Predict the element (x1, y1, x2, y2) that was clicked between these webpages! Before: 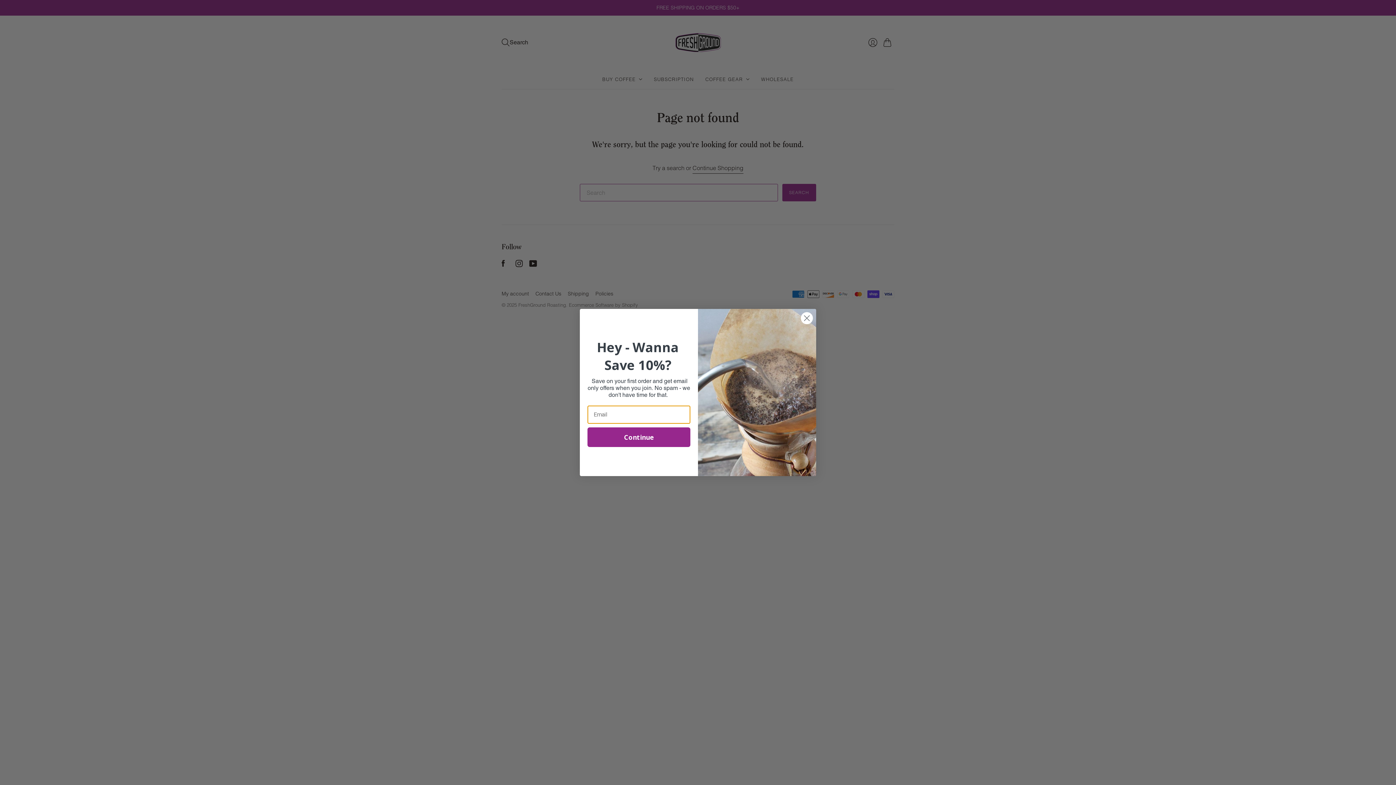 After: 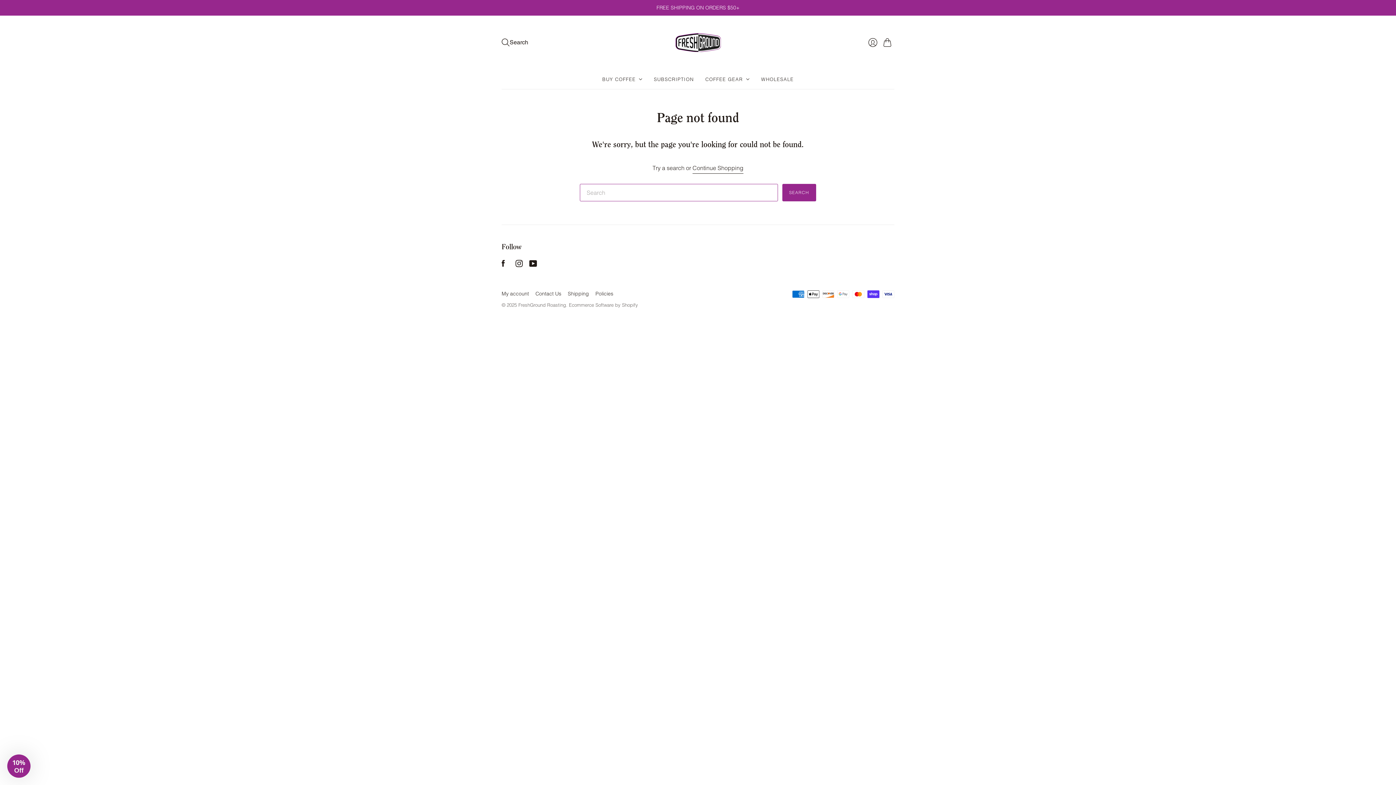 Action: label: Close dialog bbox: (800, 312, 813, 324)